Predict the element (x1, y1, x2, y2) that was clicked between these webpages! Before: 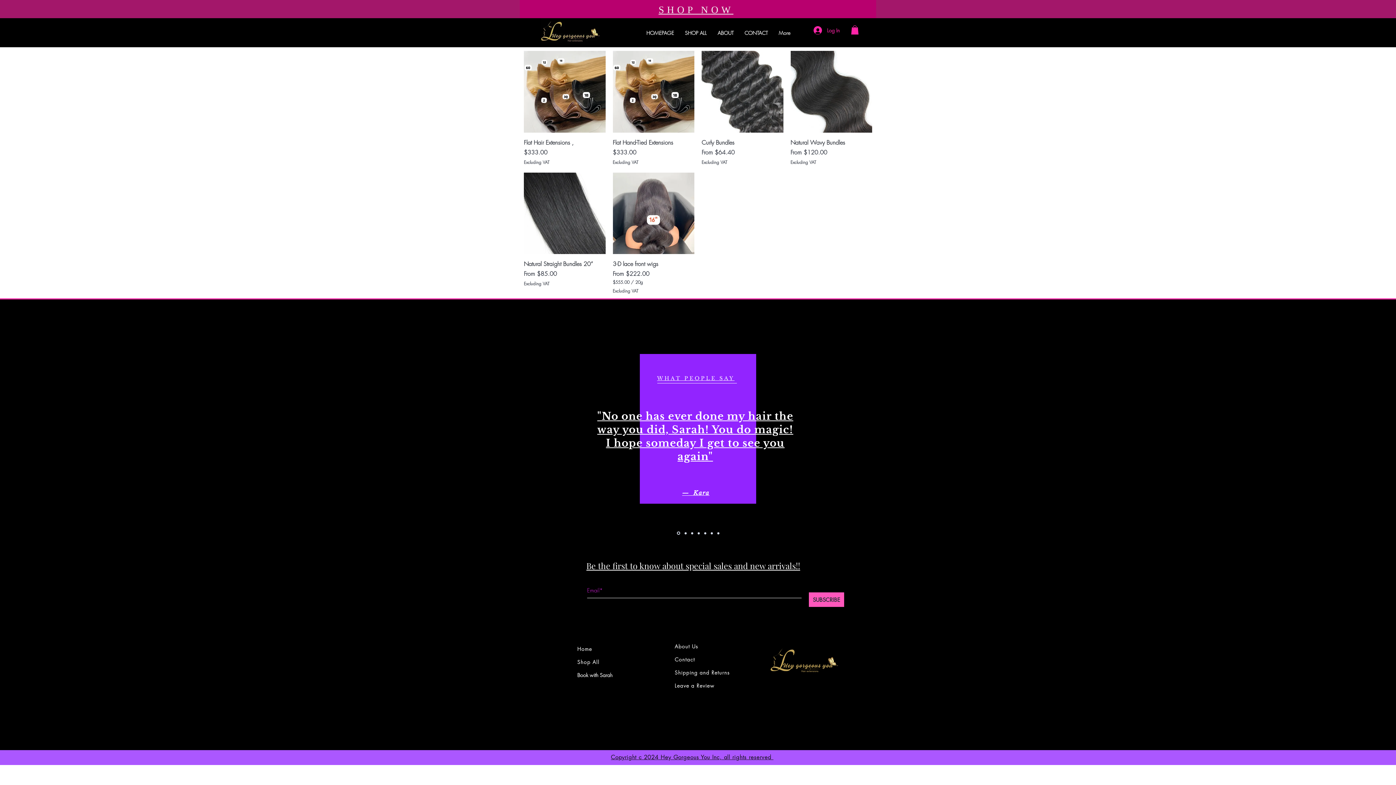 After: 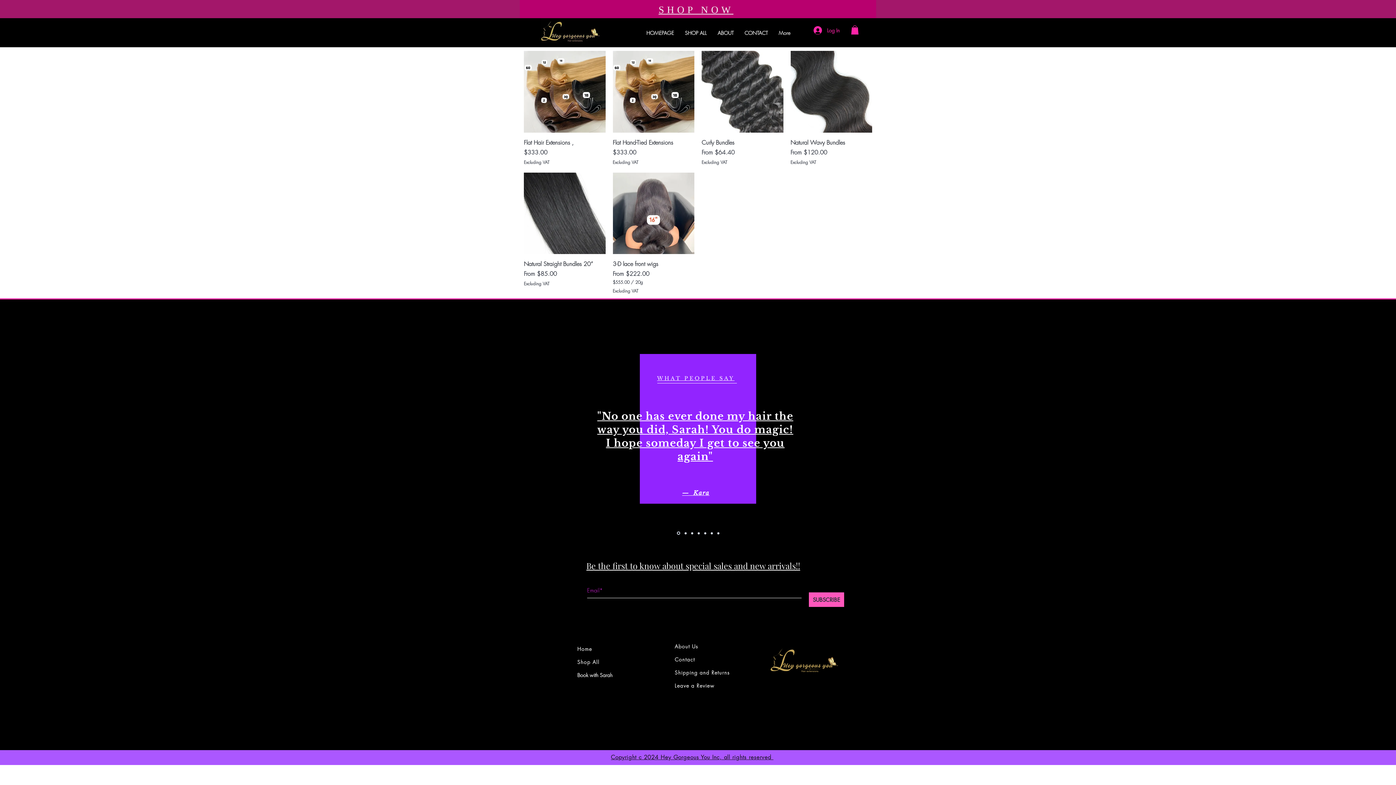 Action: bbox: (851, 25, 858, 34)